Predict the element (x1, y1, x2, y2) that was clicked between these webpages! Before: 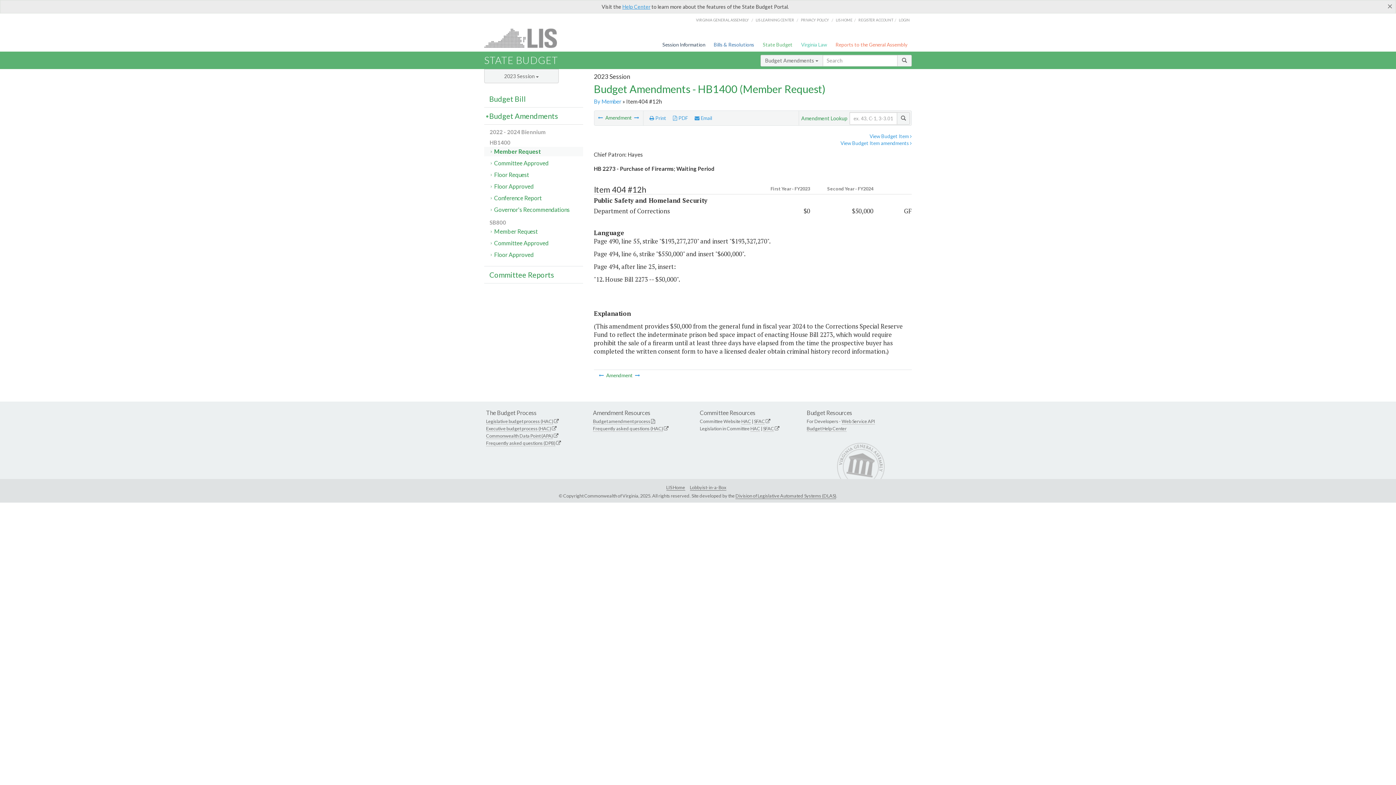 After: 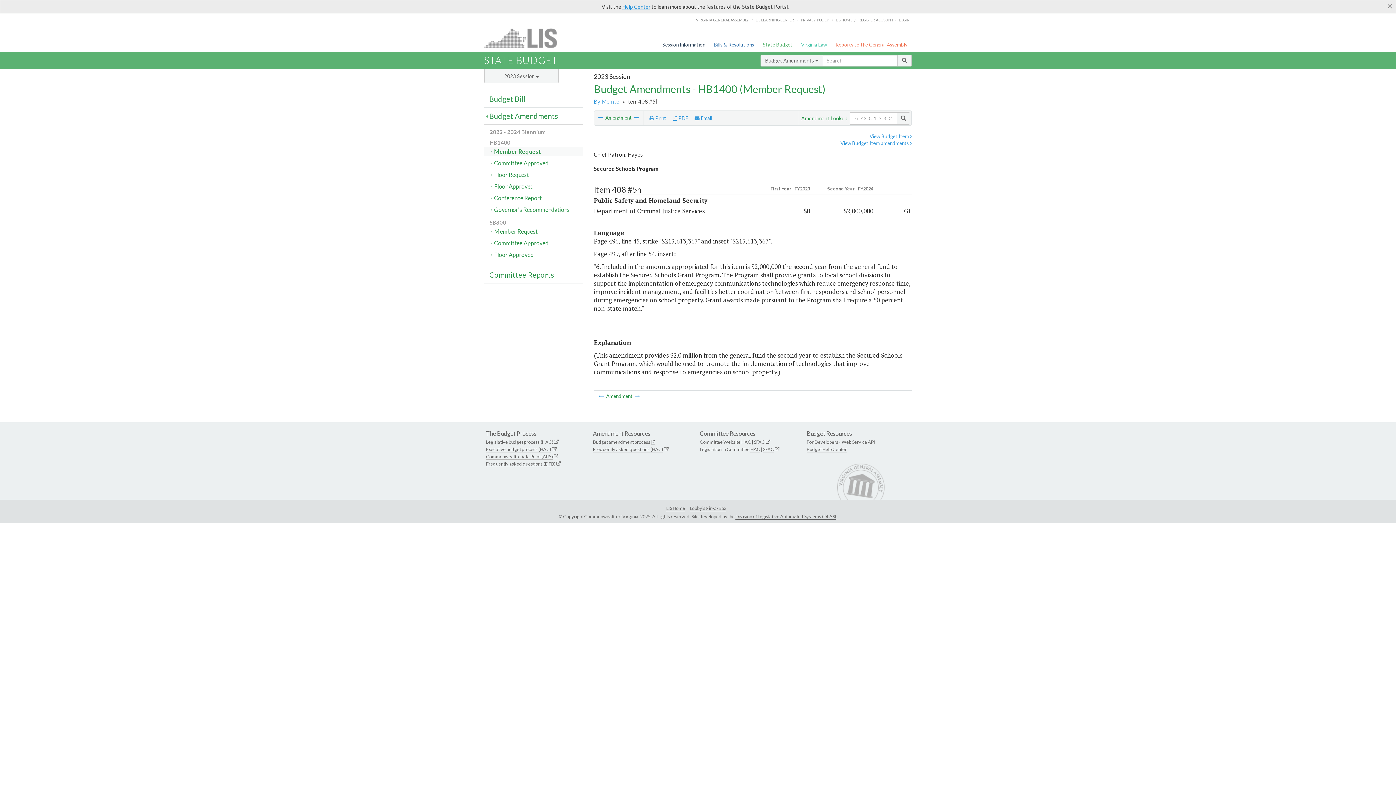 Action: bbox: (635, 372, 640, 378)